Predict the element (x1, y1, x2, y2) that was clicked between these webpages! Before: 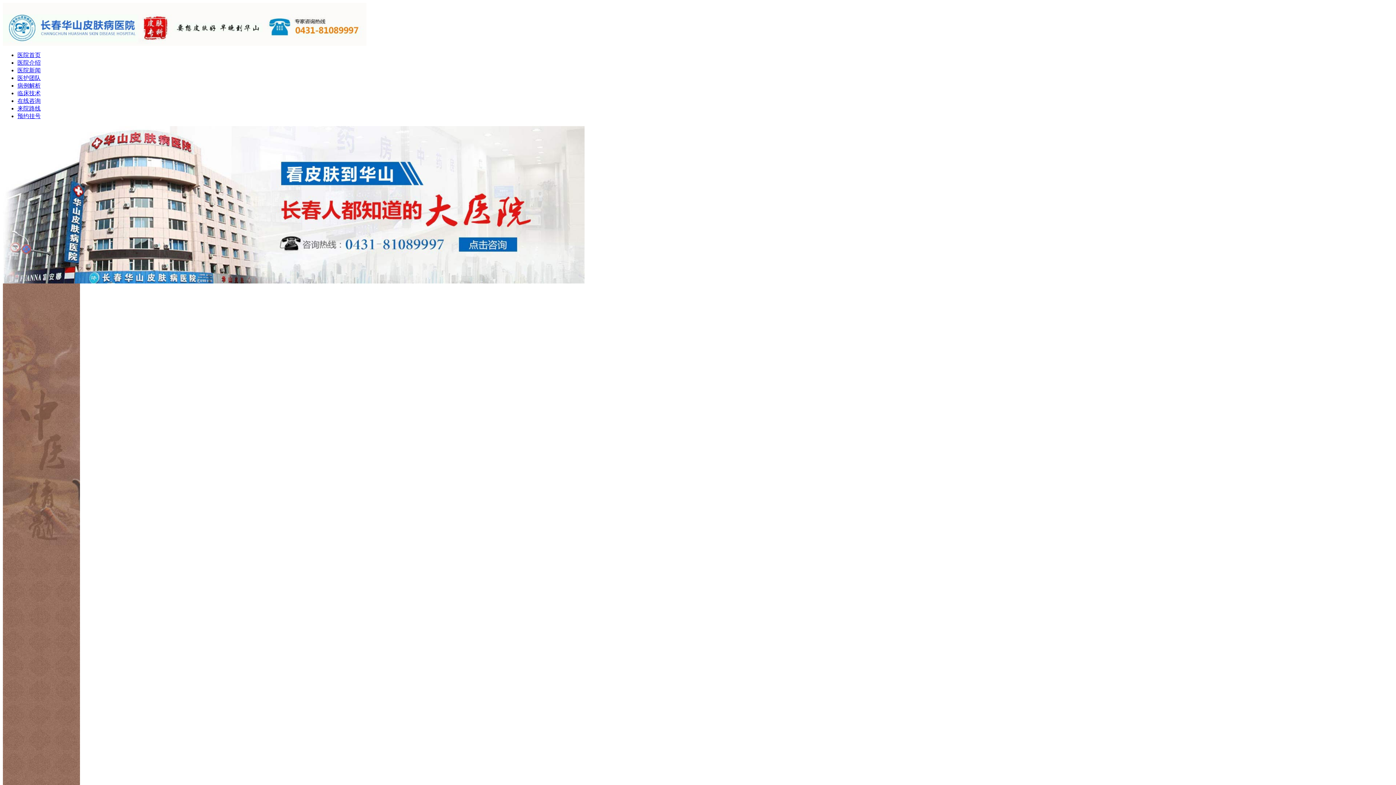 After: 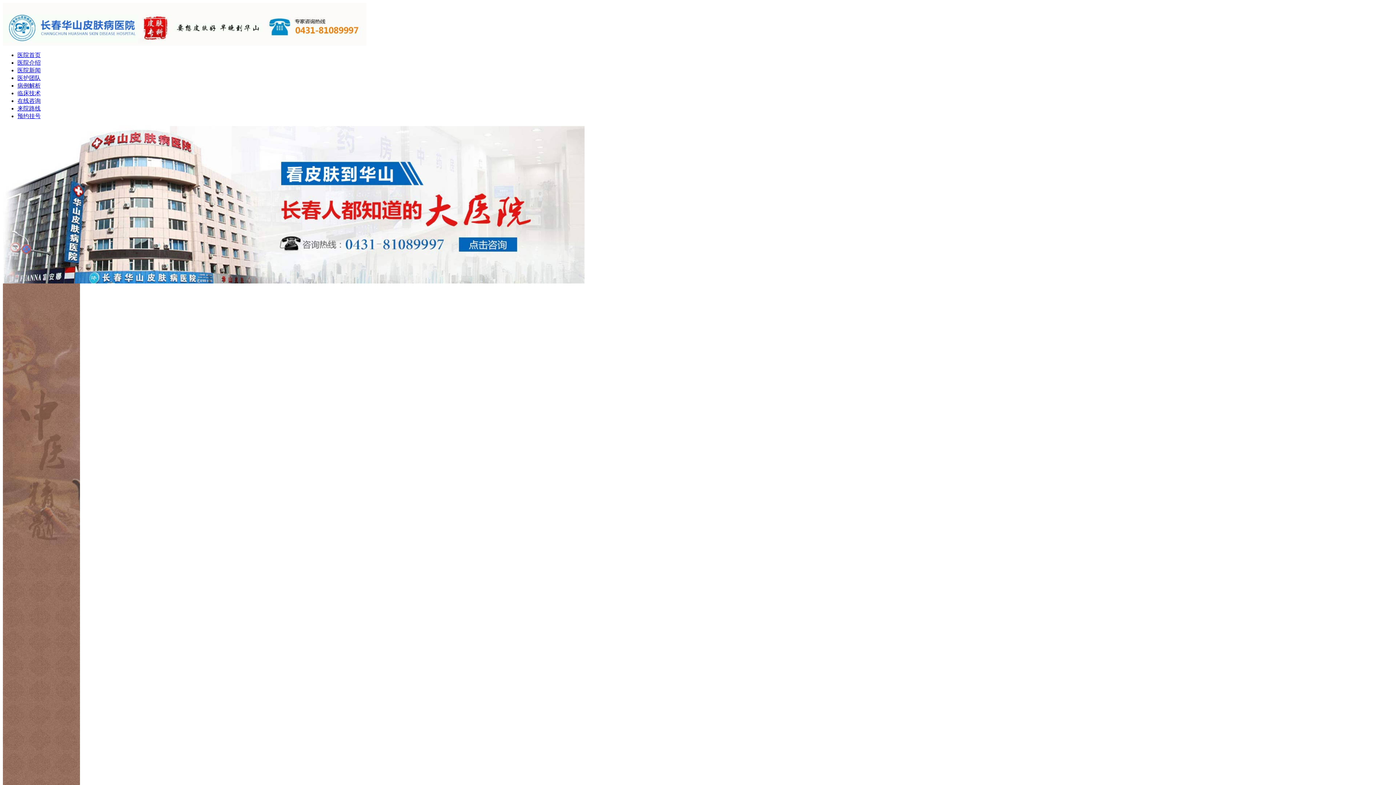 Action: label: 病例解析 bbox: (17, 82, 40, 88)